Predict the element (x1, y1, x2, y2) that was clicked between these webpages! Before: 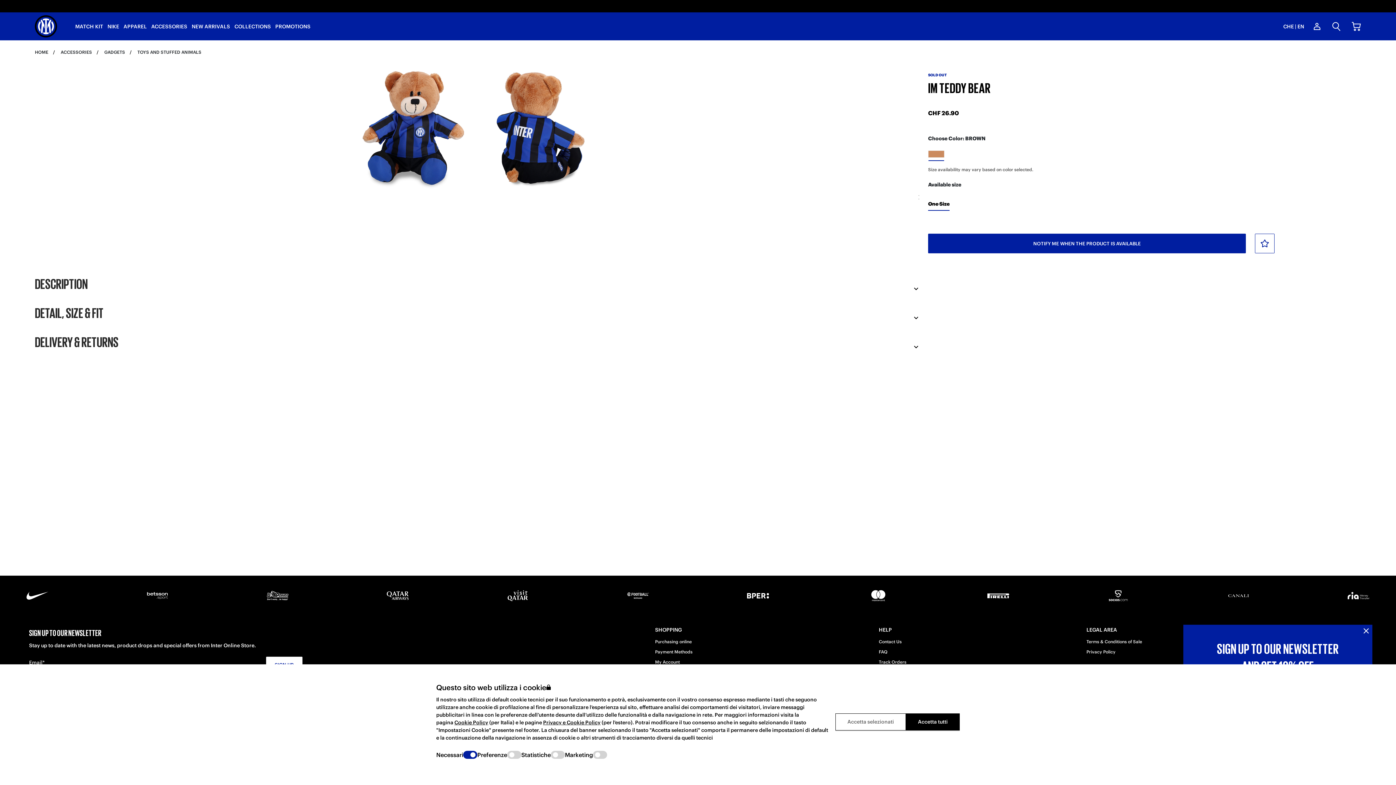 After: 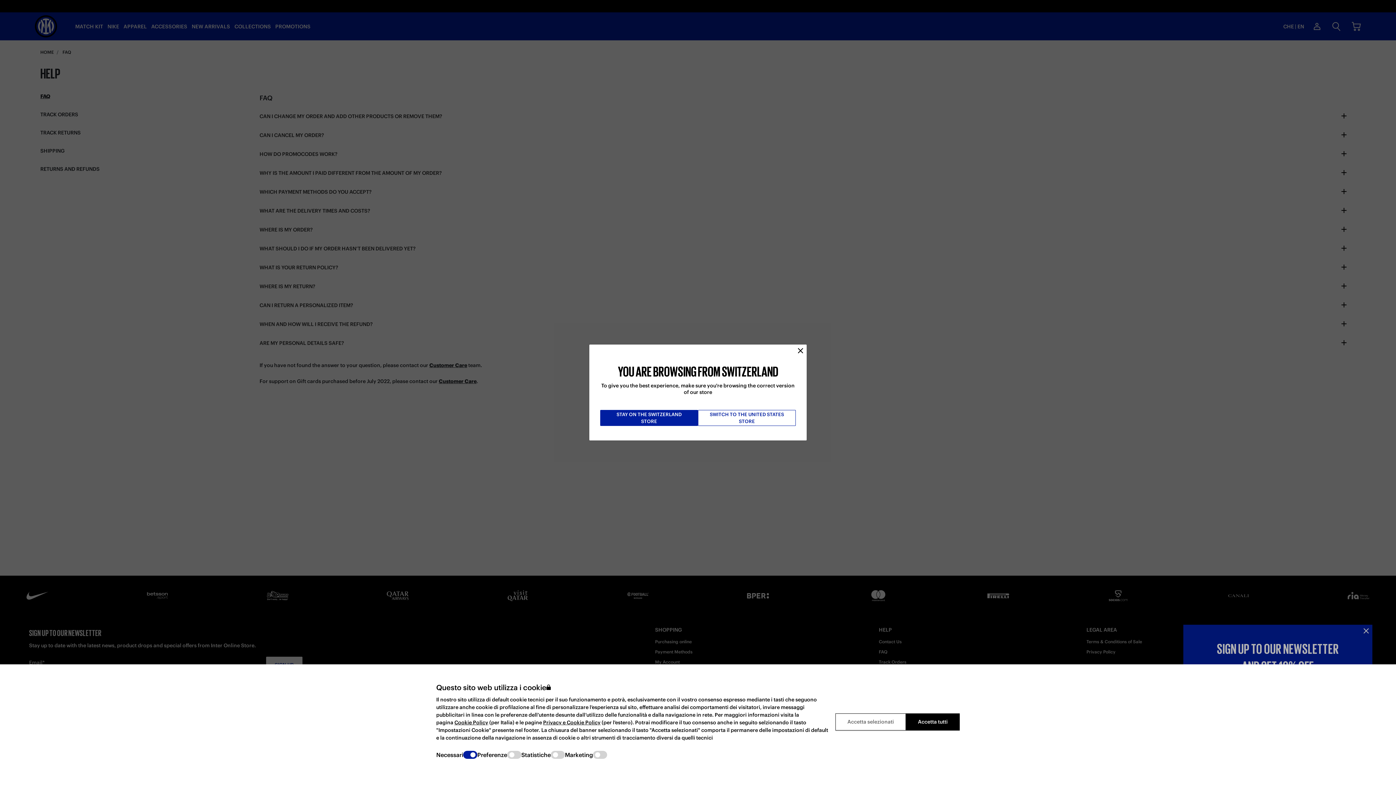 Action: label: FAQ bbox: (879, 649, 887, 654)